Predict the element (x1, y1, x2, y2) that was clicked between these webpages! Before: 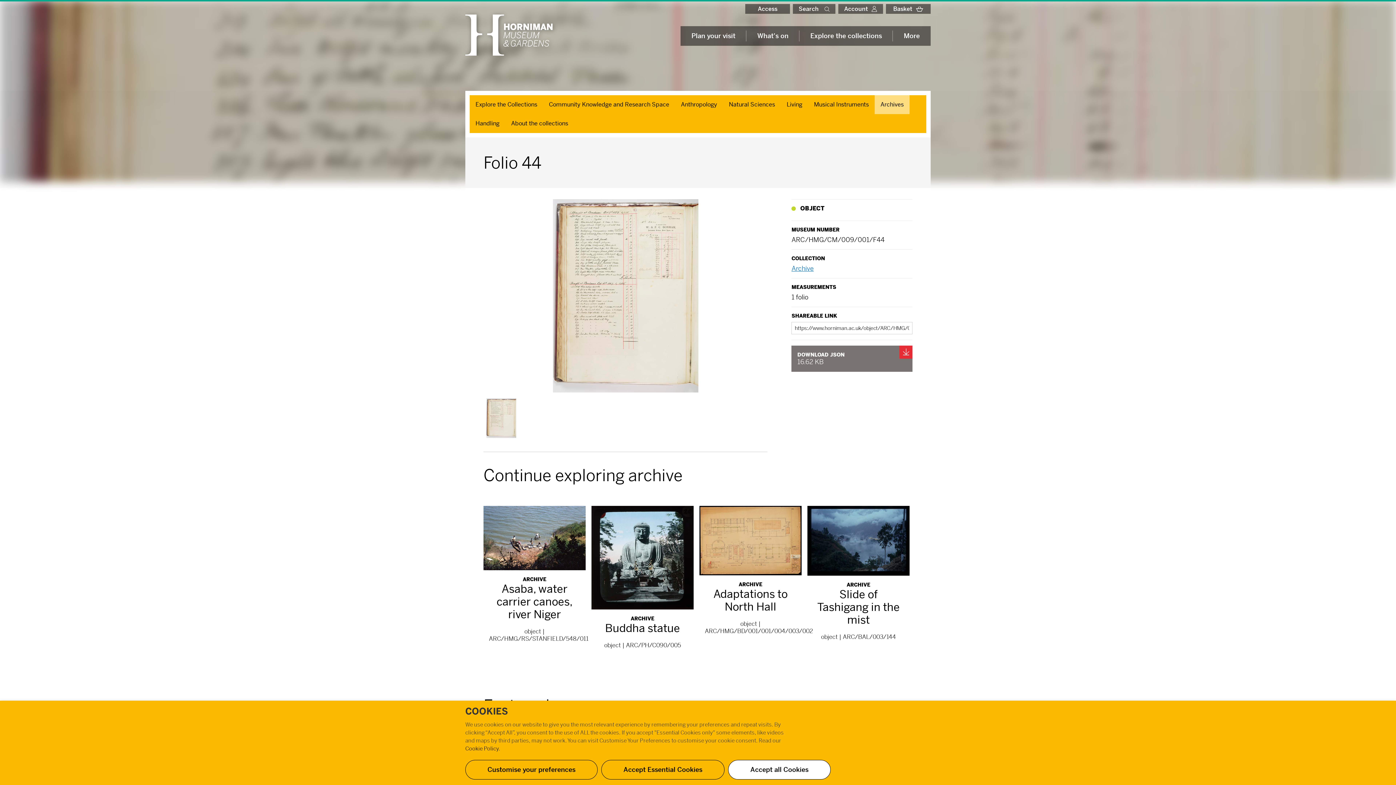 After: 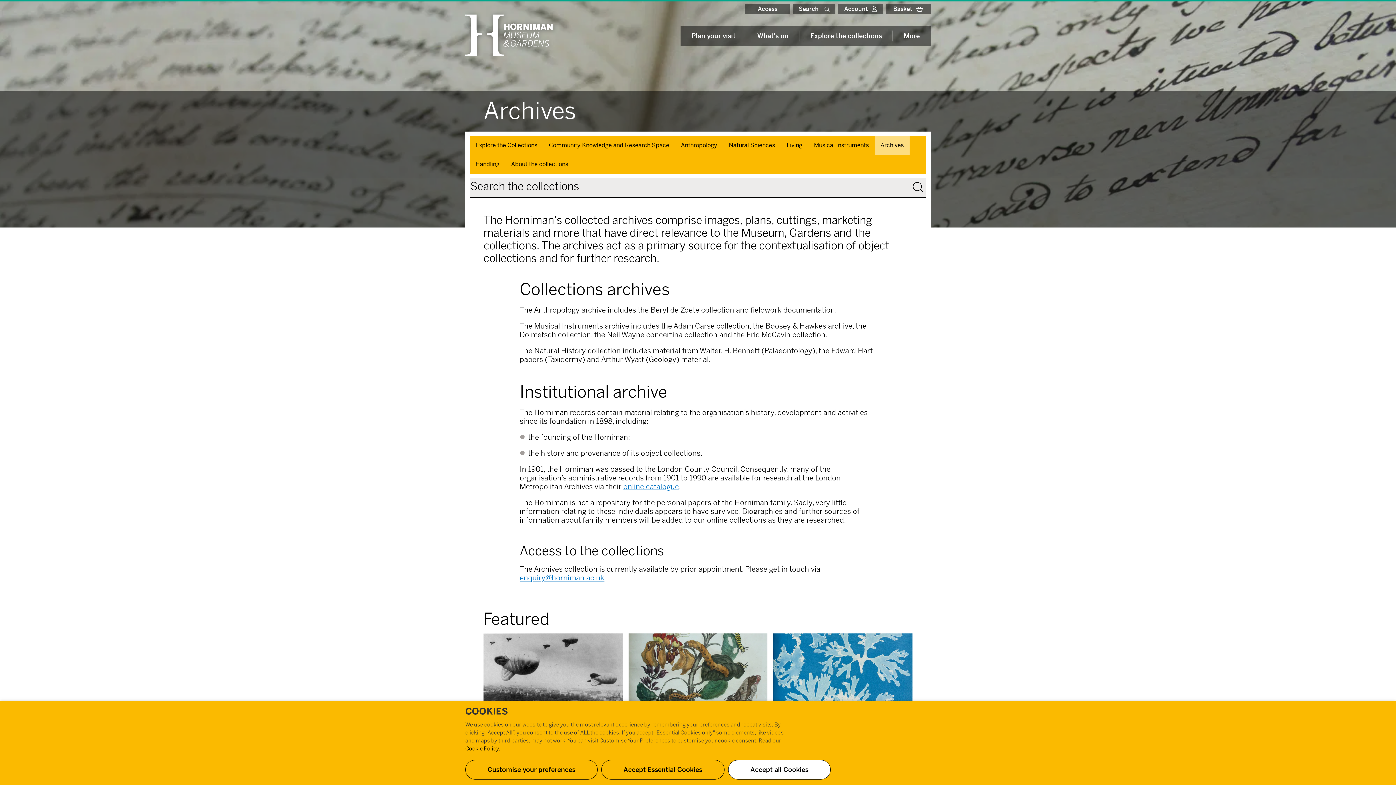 Action: bbox: (791, 264, 813, 272) label: Archive